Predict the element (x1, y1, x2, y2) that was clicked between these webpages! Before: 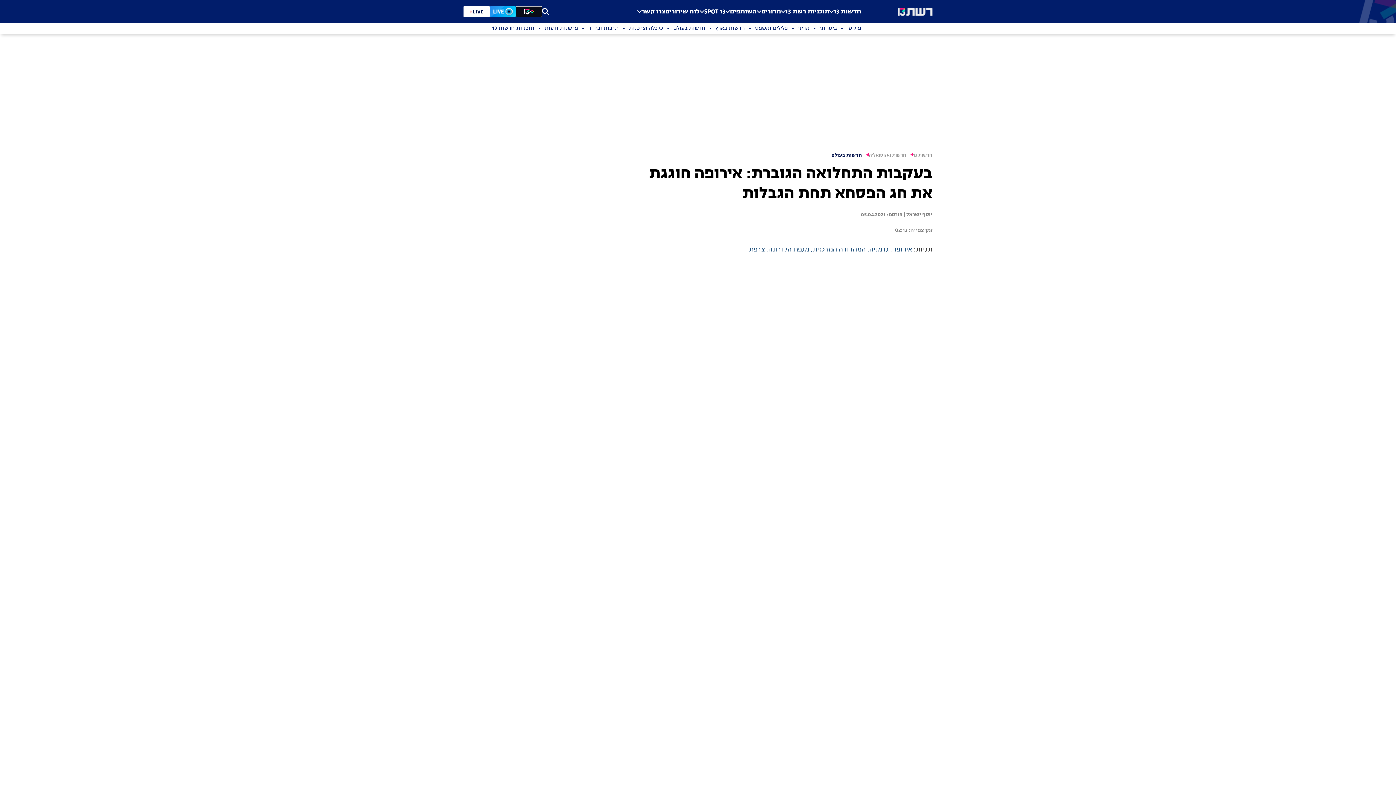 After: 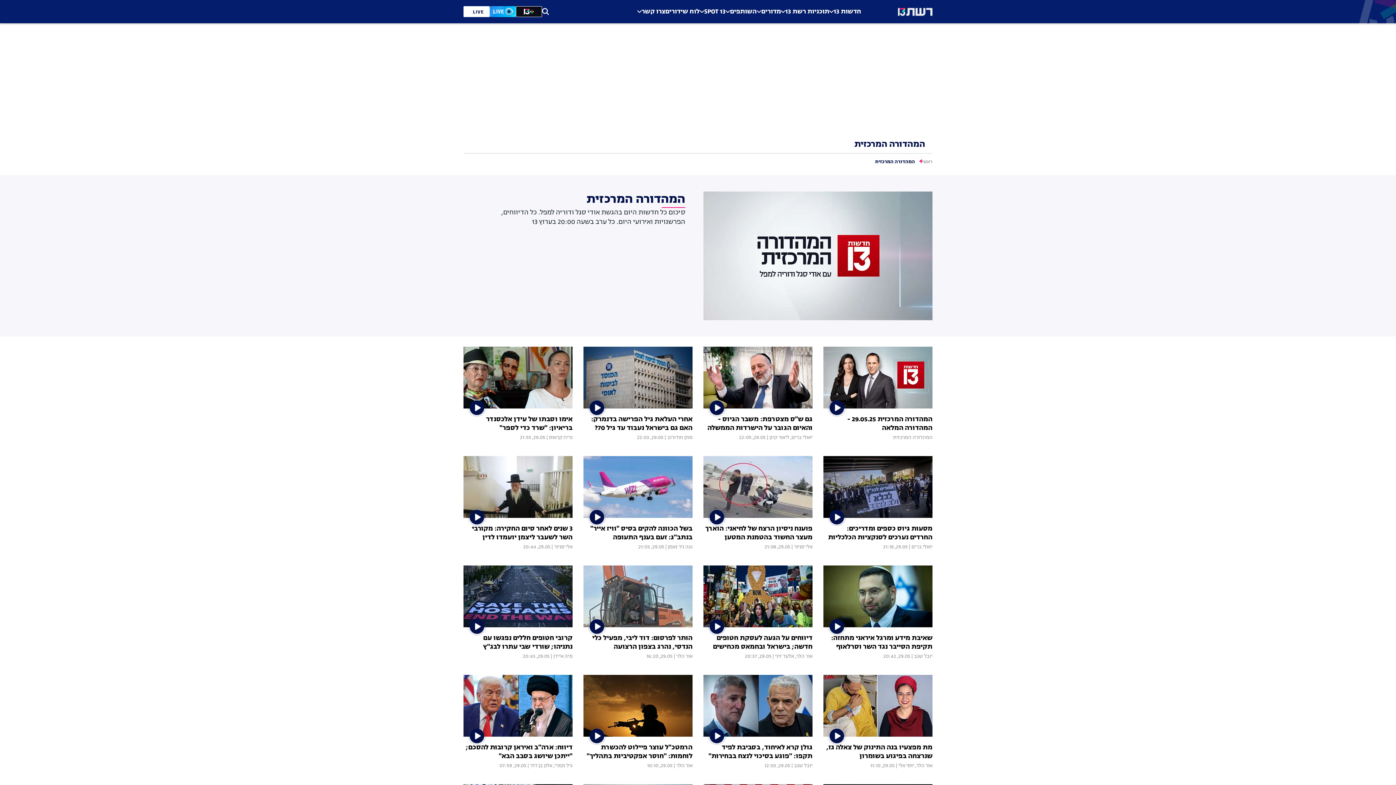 Action: label: המהדורה המרכזית bbox: (812, 245, 869, 254)